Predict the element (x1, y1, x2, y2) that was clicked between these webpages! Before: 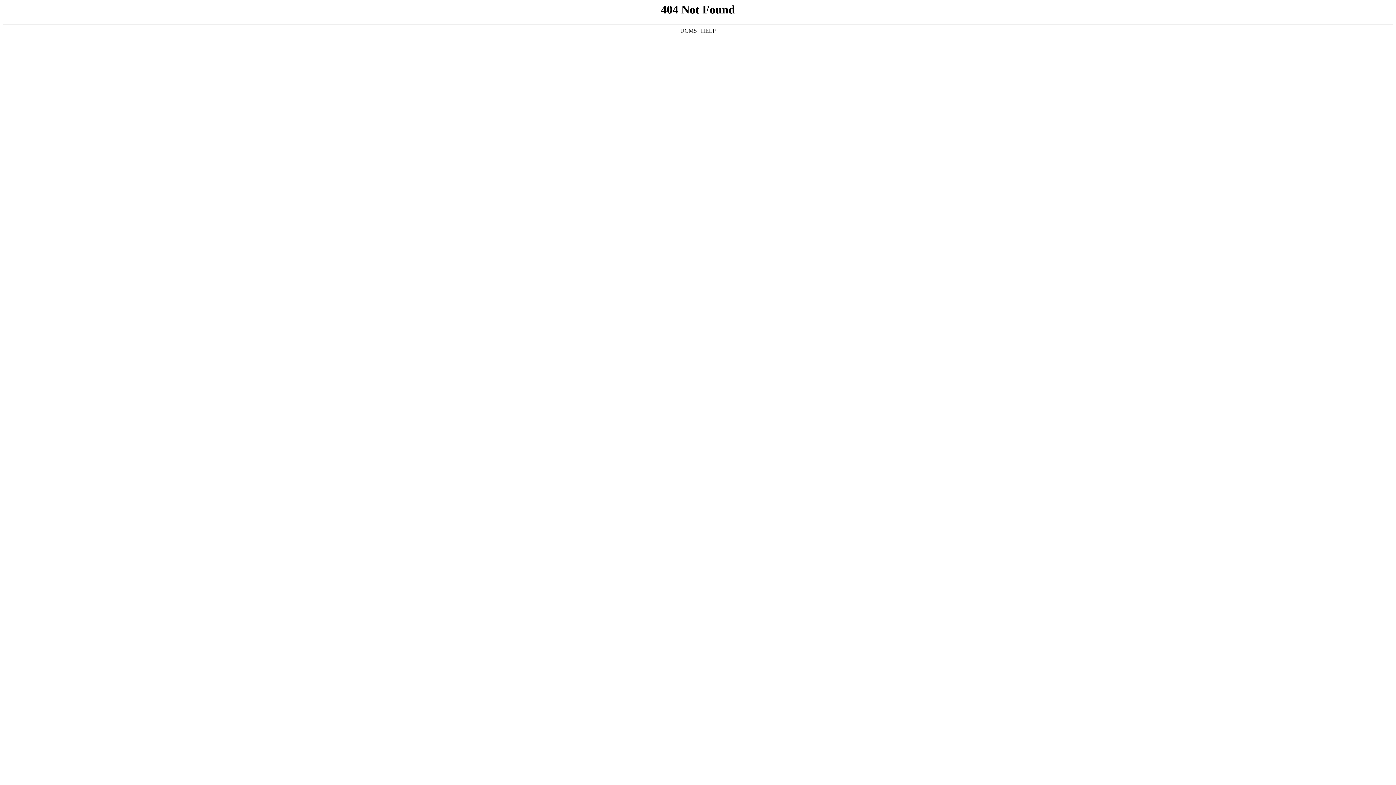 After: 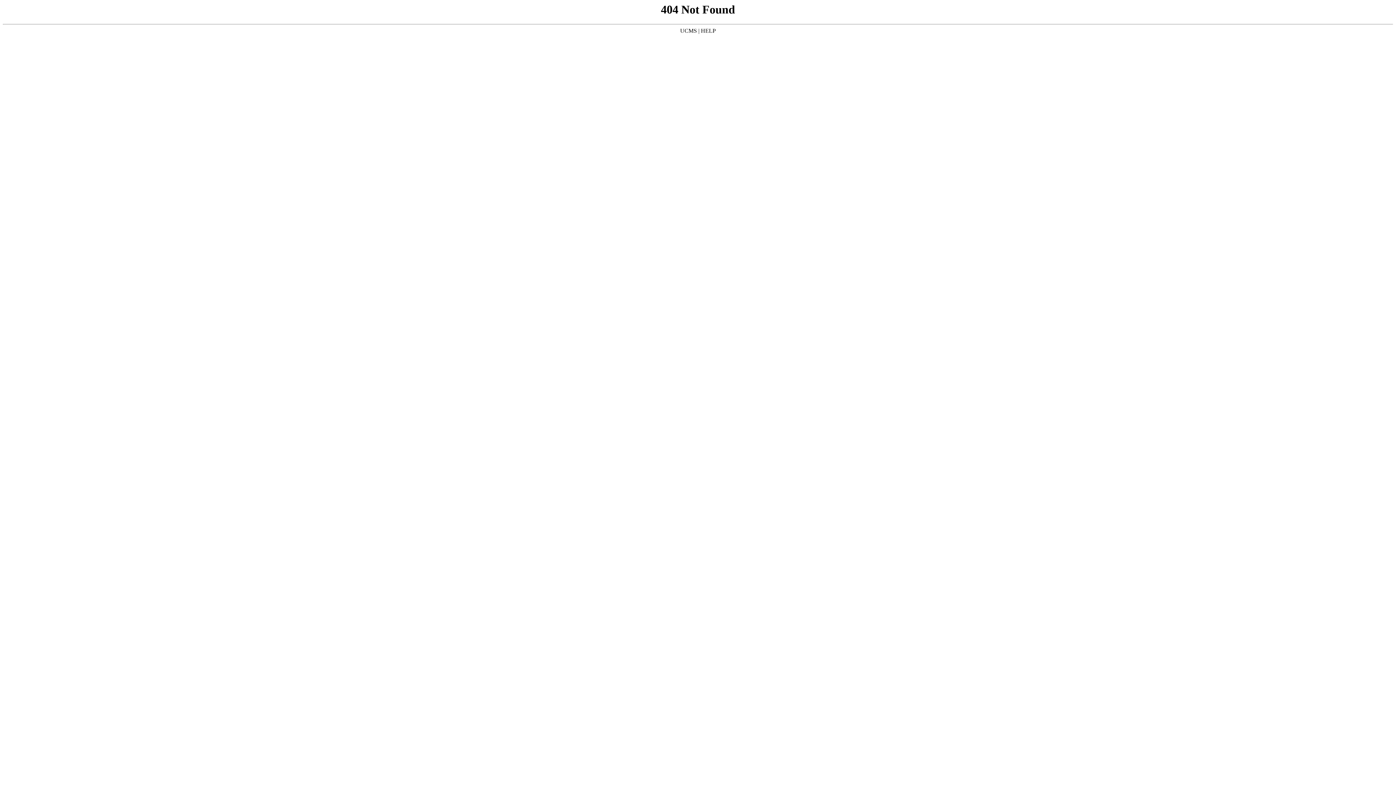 Action: bbox: (680, 27, 697, 33) label: UCMS